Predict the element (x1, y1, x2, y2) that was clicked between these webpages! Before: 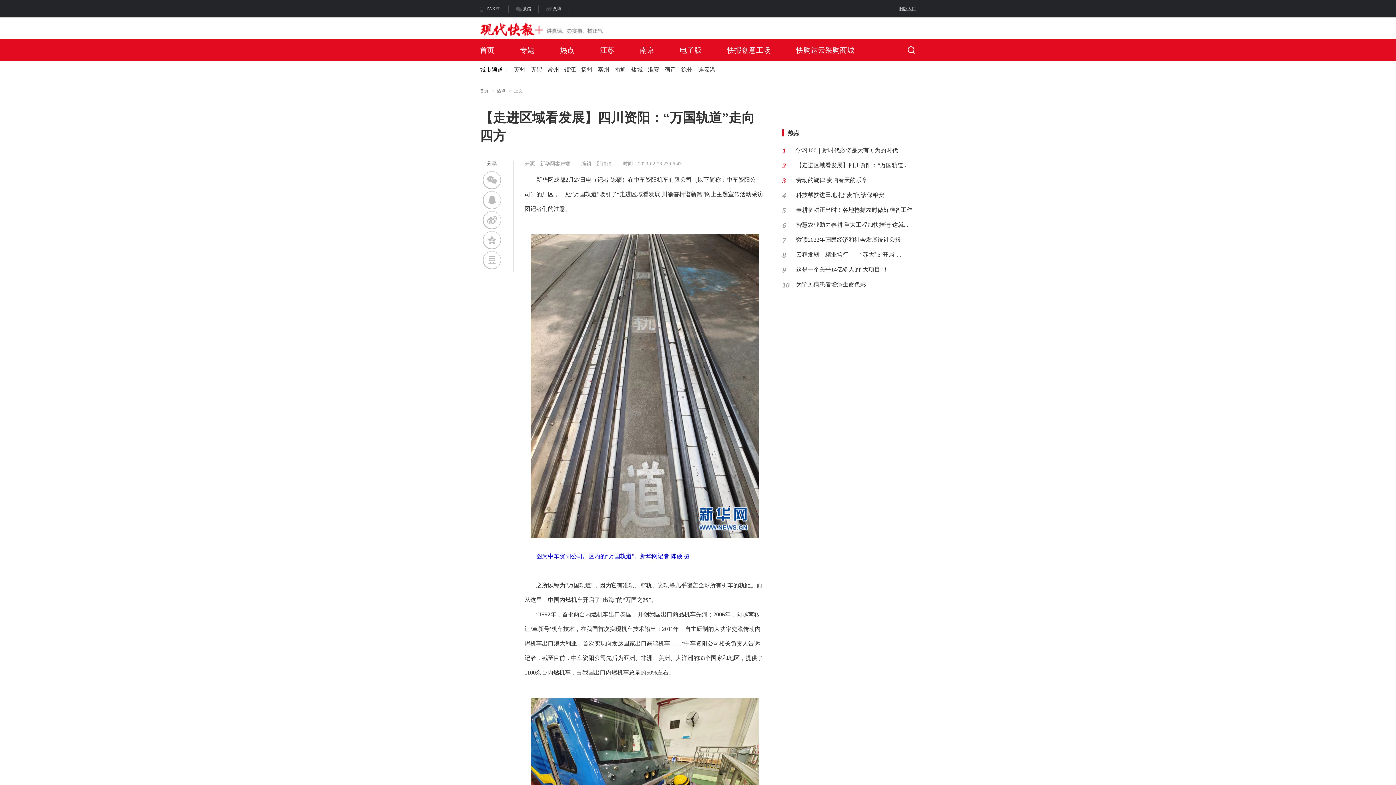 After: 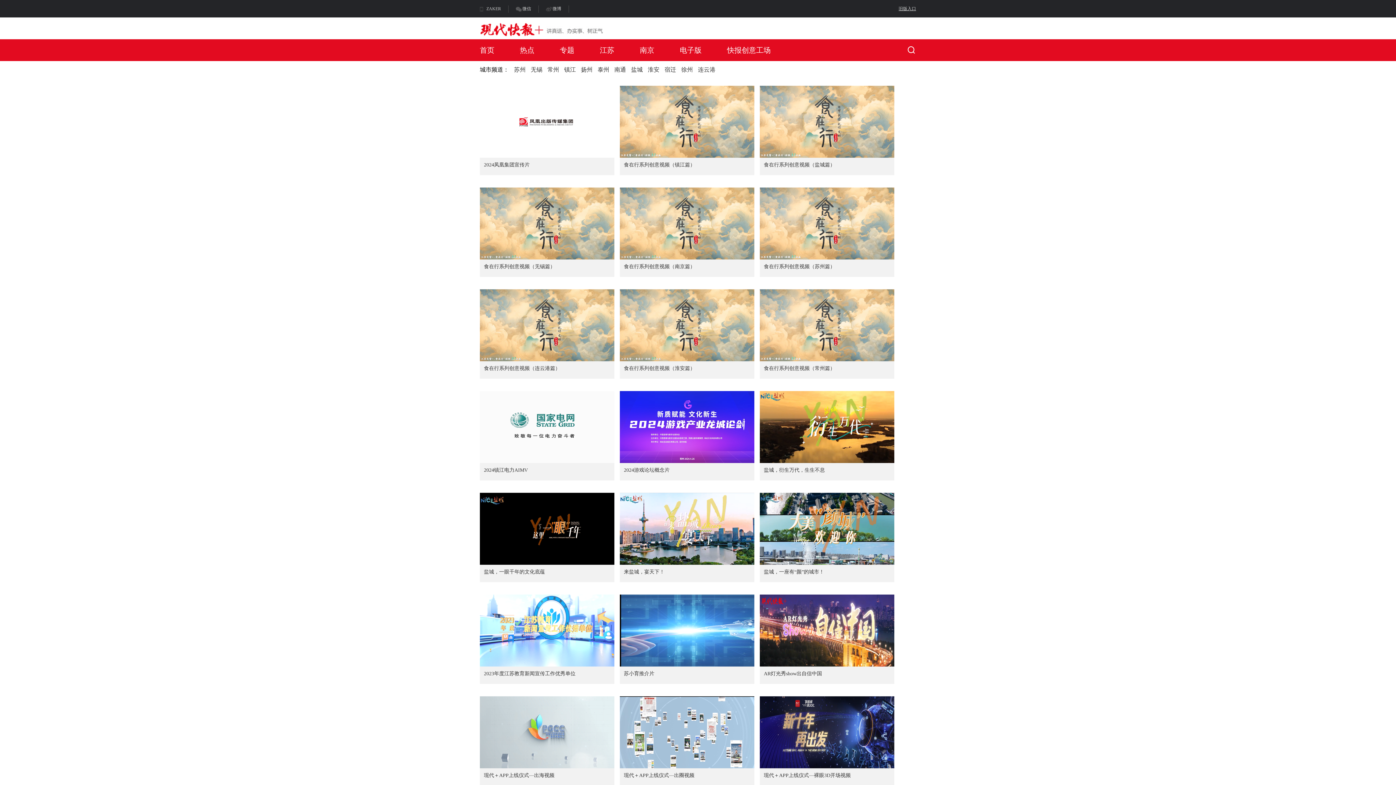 Action: label: 快报创意工场 bbox: (727, 46, 770, 56)